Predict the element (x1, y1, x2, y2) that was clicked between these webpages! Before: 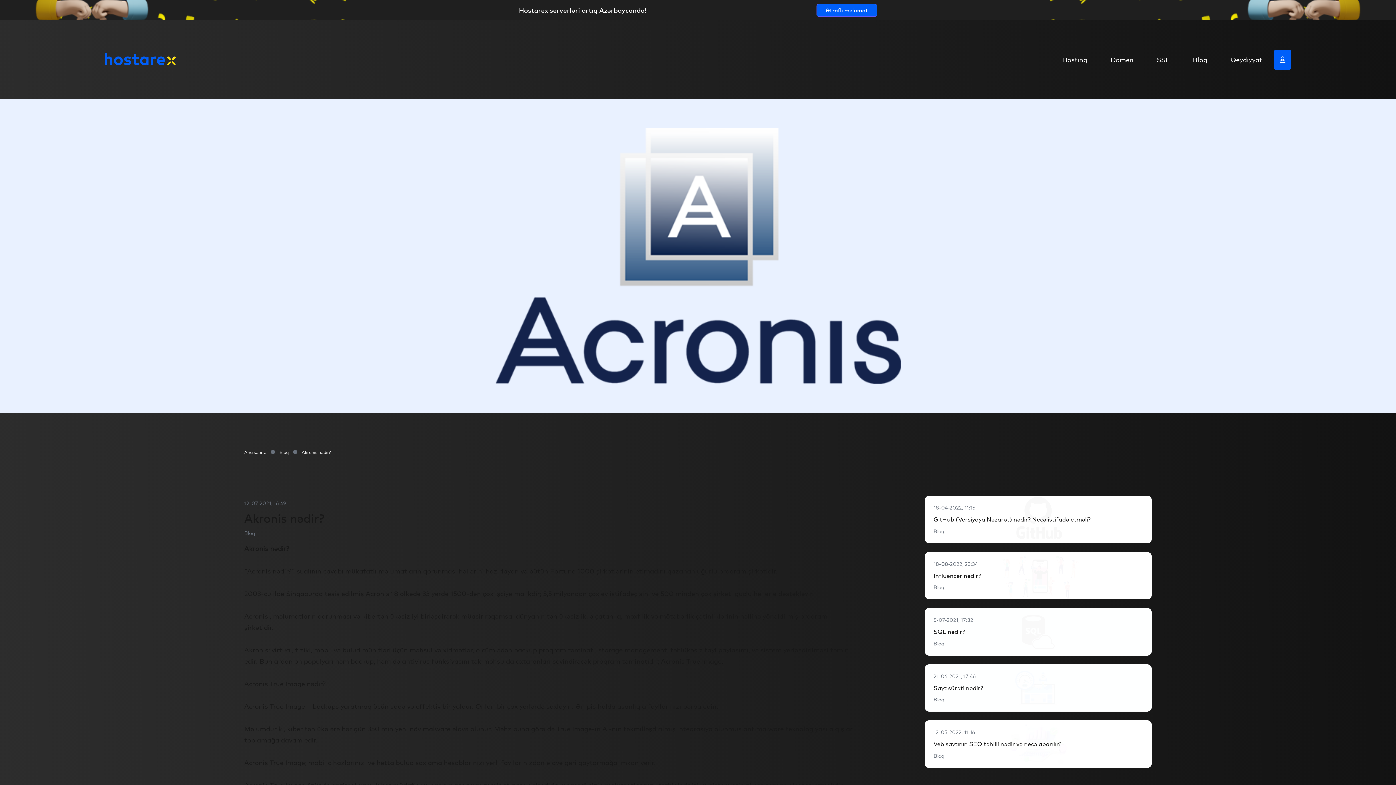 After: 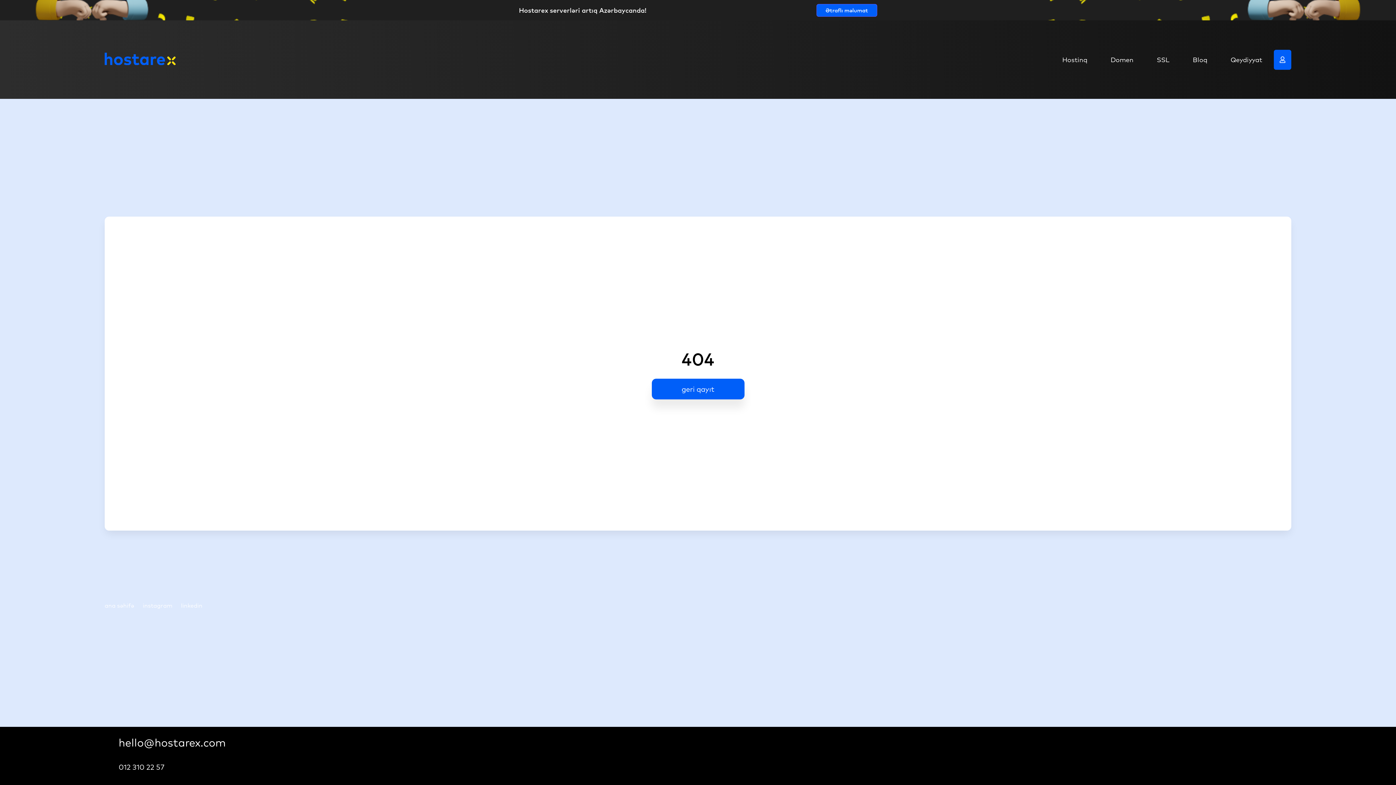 Action: bbox: (816, 3, 877, 16) label: Ətraflı məlumat